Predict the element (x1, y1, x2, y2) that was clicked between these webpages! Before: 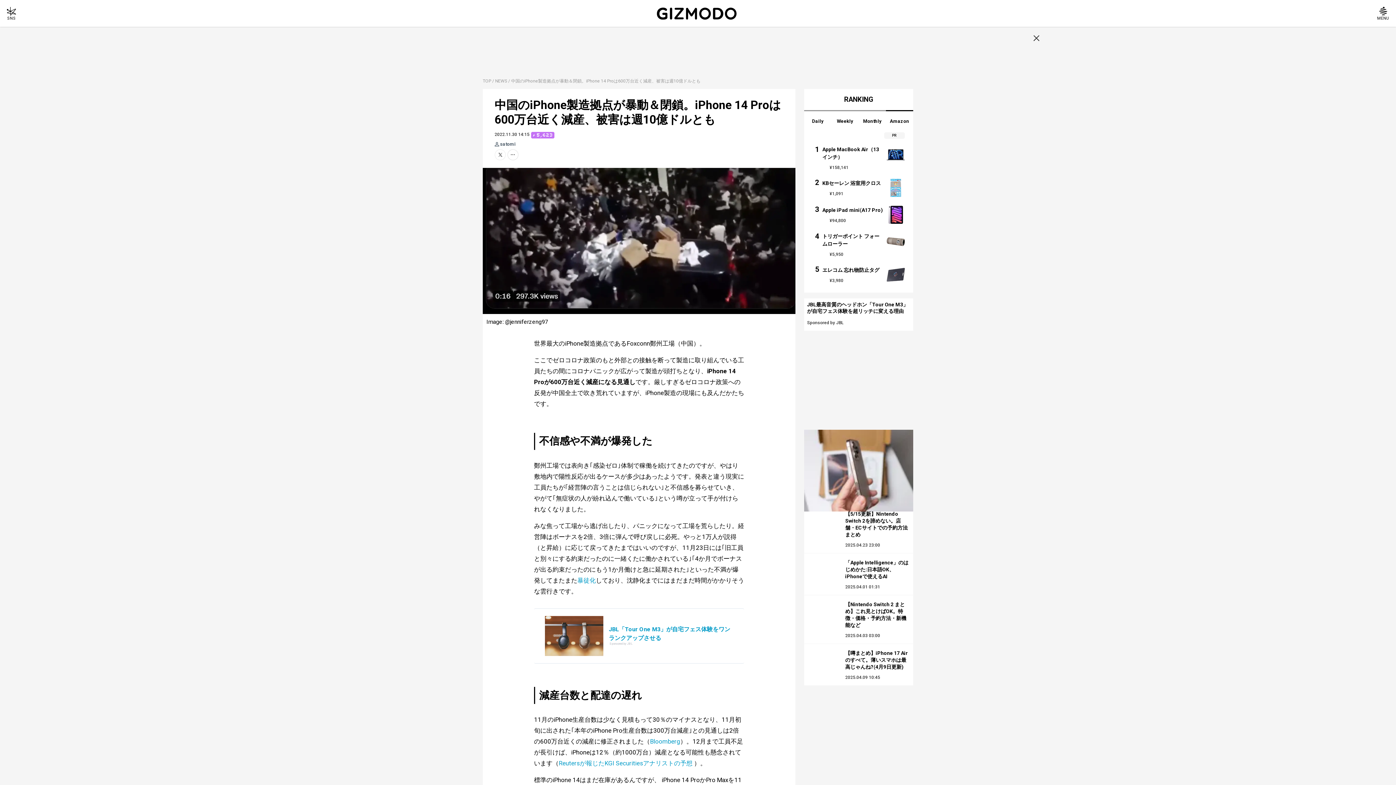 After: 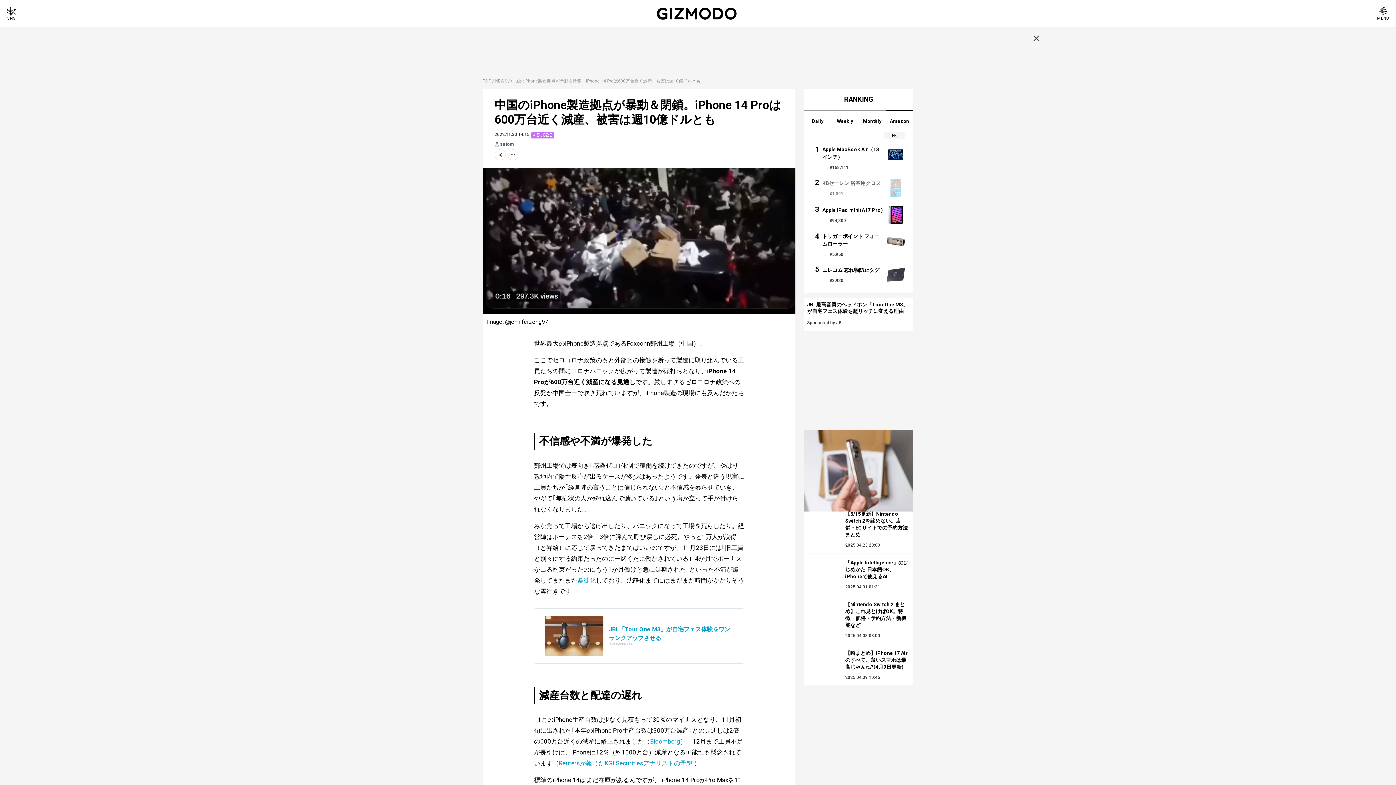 Action: label: KBセーレン 浴室用クロス
¥1,091 bbox: (815, 178, 905, 197)